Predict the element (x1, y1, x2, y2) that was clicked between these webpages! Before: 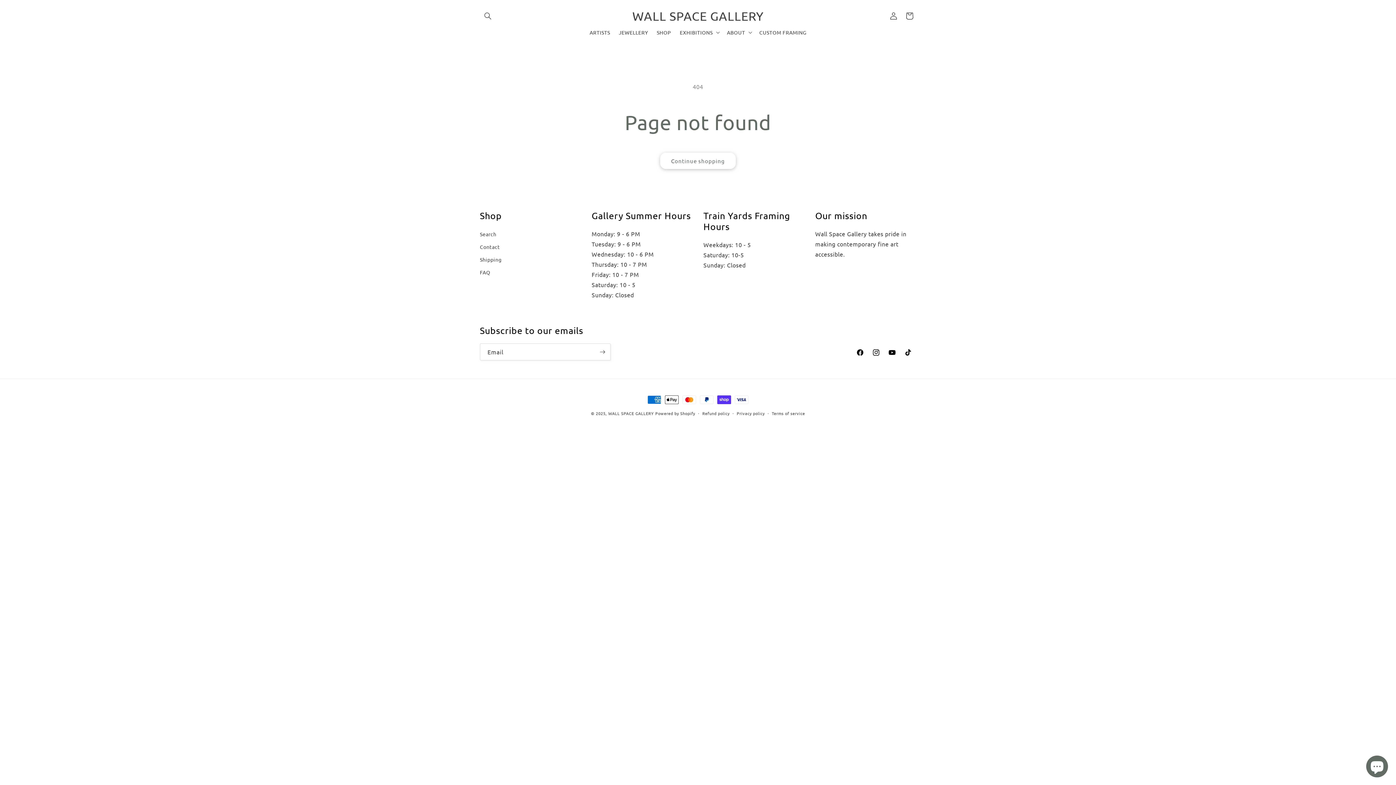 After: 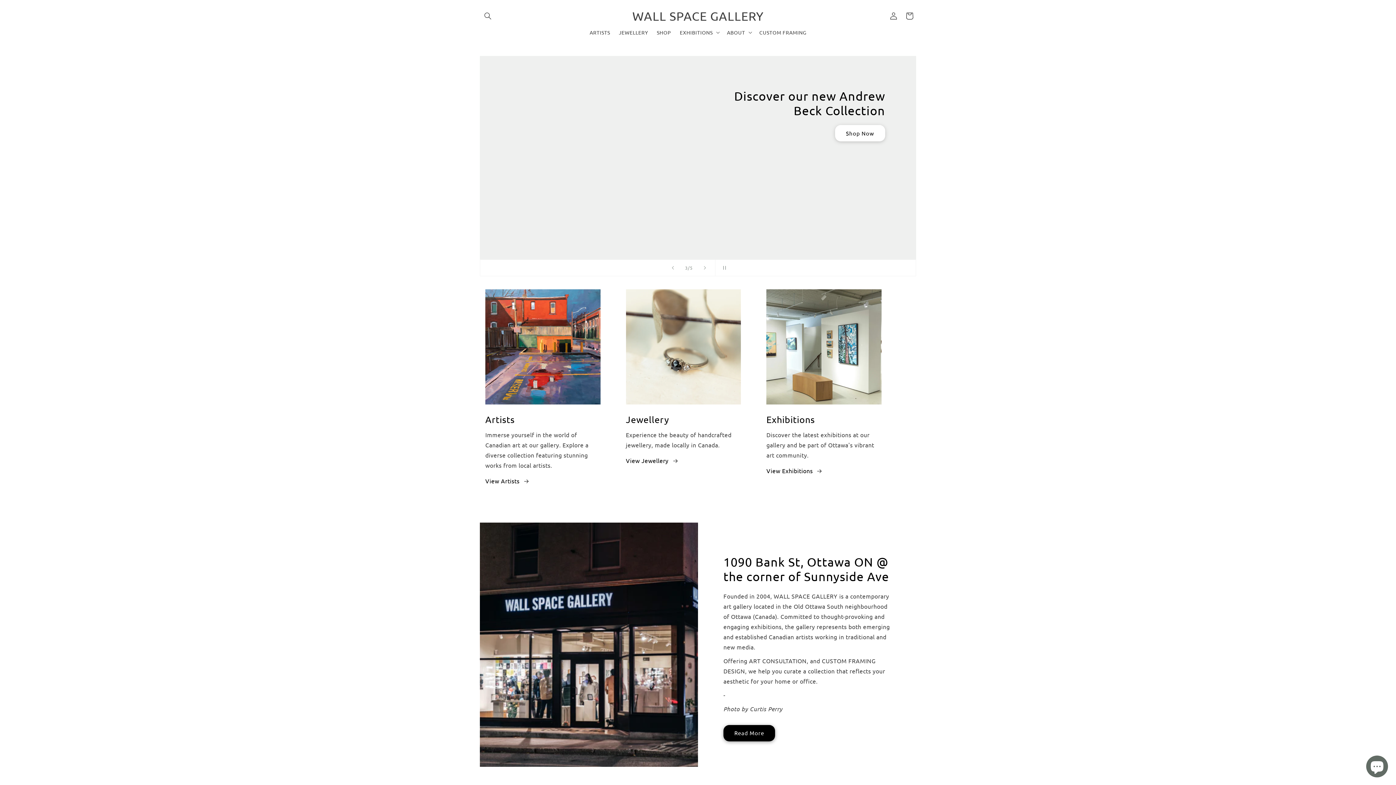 Action: bbox: (629, 7, 766, 24) label: WALL SPACE GALLERY